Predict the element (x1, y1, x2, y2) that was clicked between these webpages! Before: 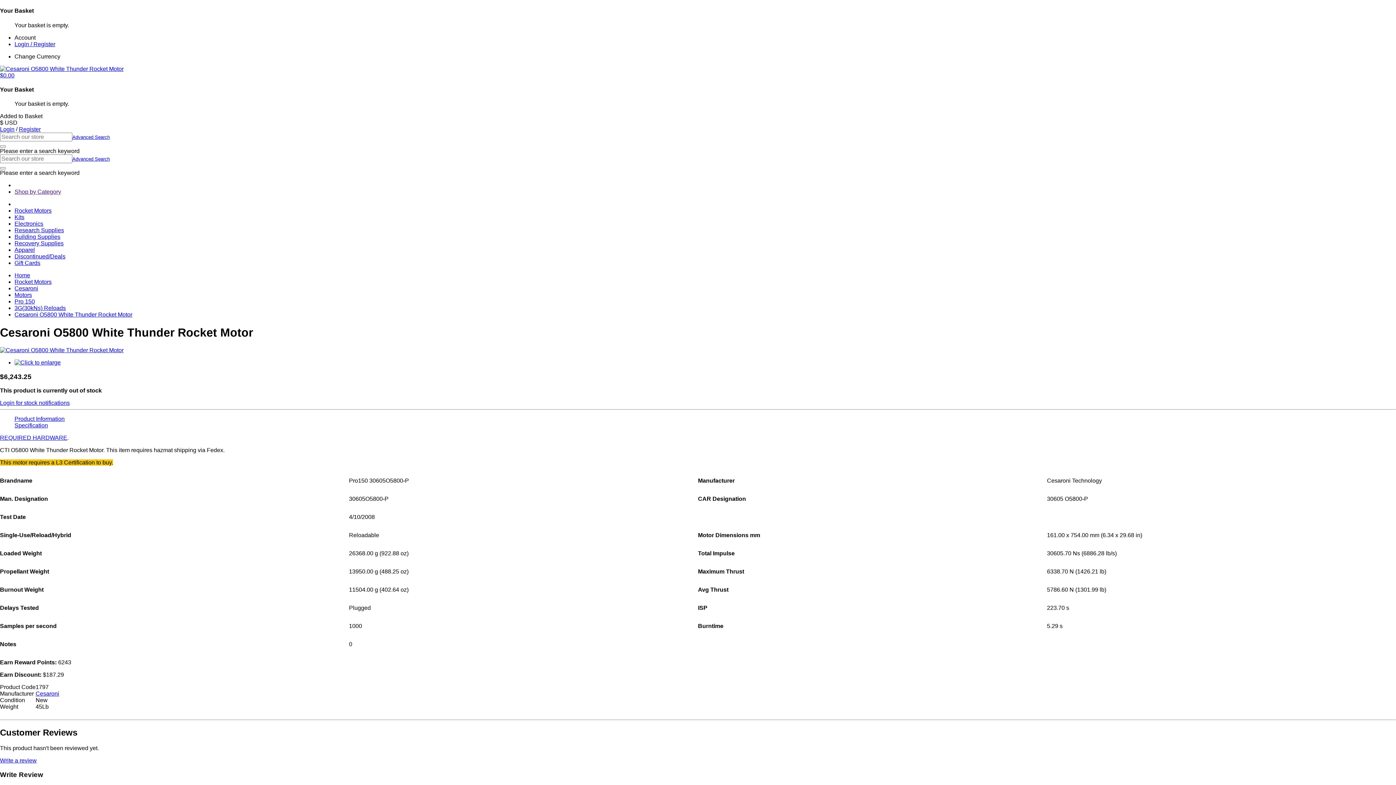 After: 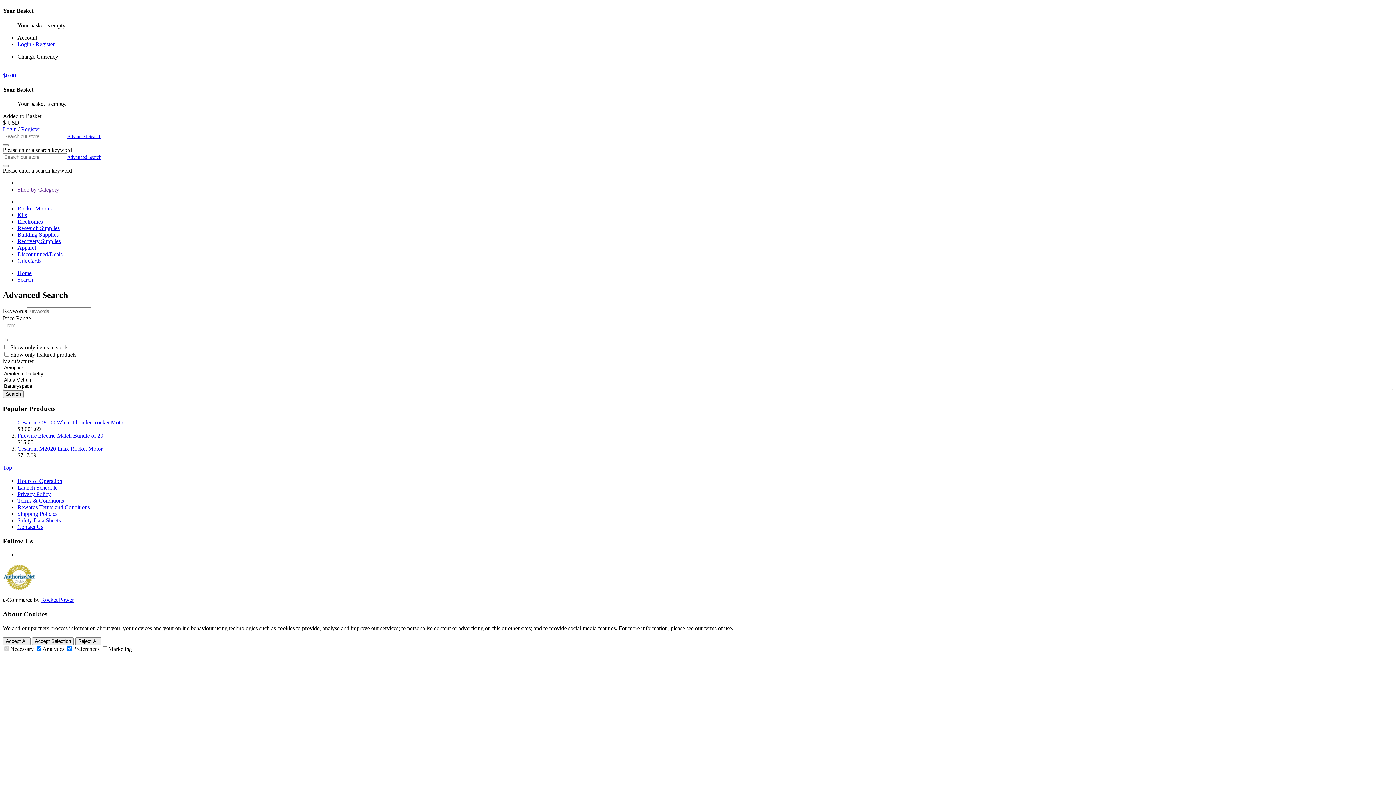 Action: bbox: (72, 134, 109, 140) label: Advanced Search